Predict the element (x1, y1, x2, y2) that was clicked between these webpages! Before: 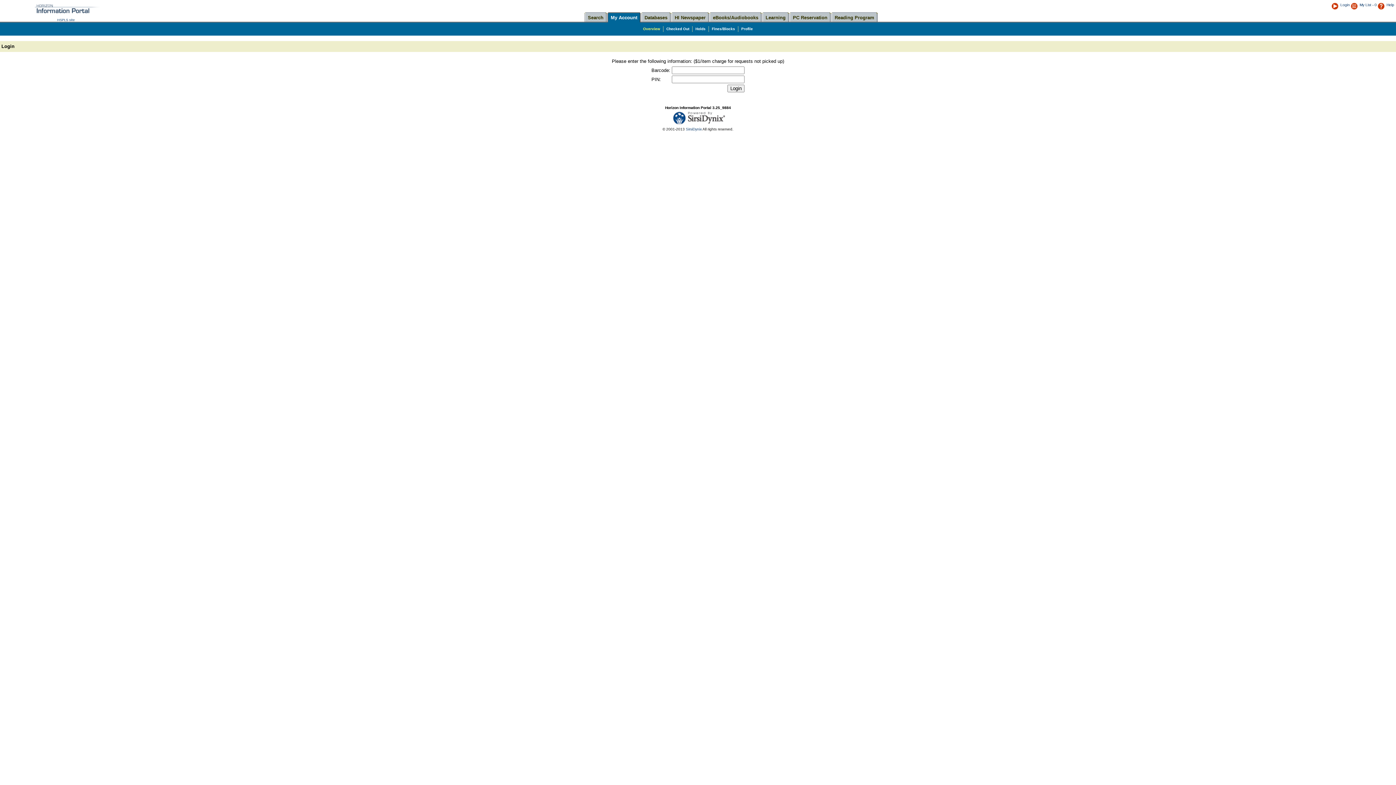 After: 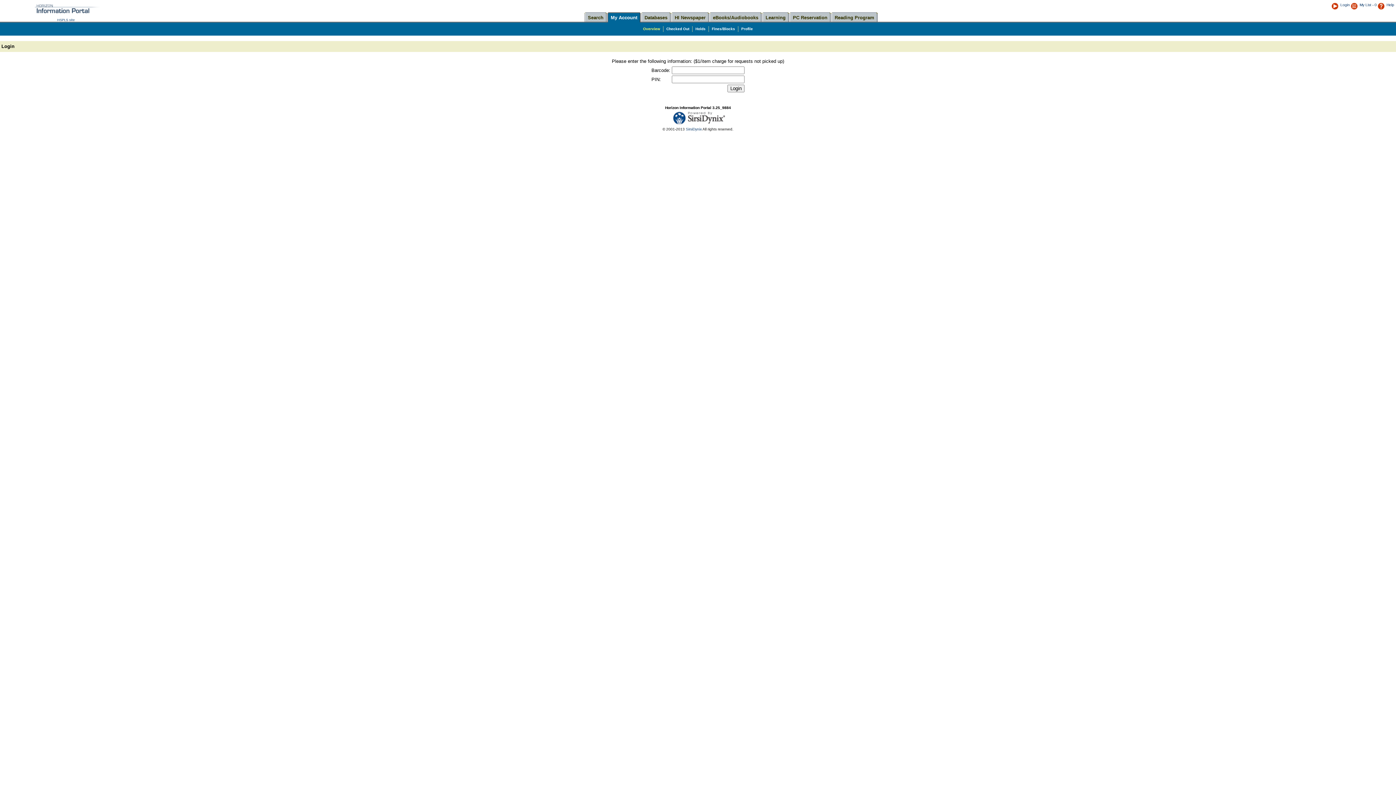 Action: label:     bbox: (1393, 17, 1396, 21)